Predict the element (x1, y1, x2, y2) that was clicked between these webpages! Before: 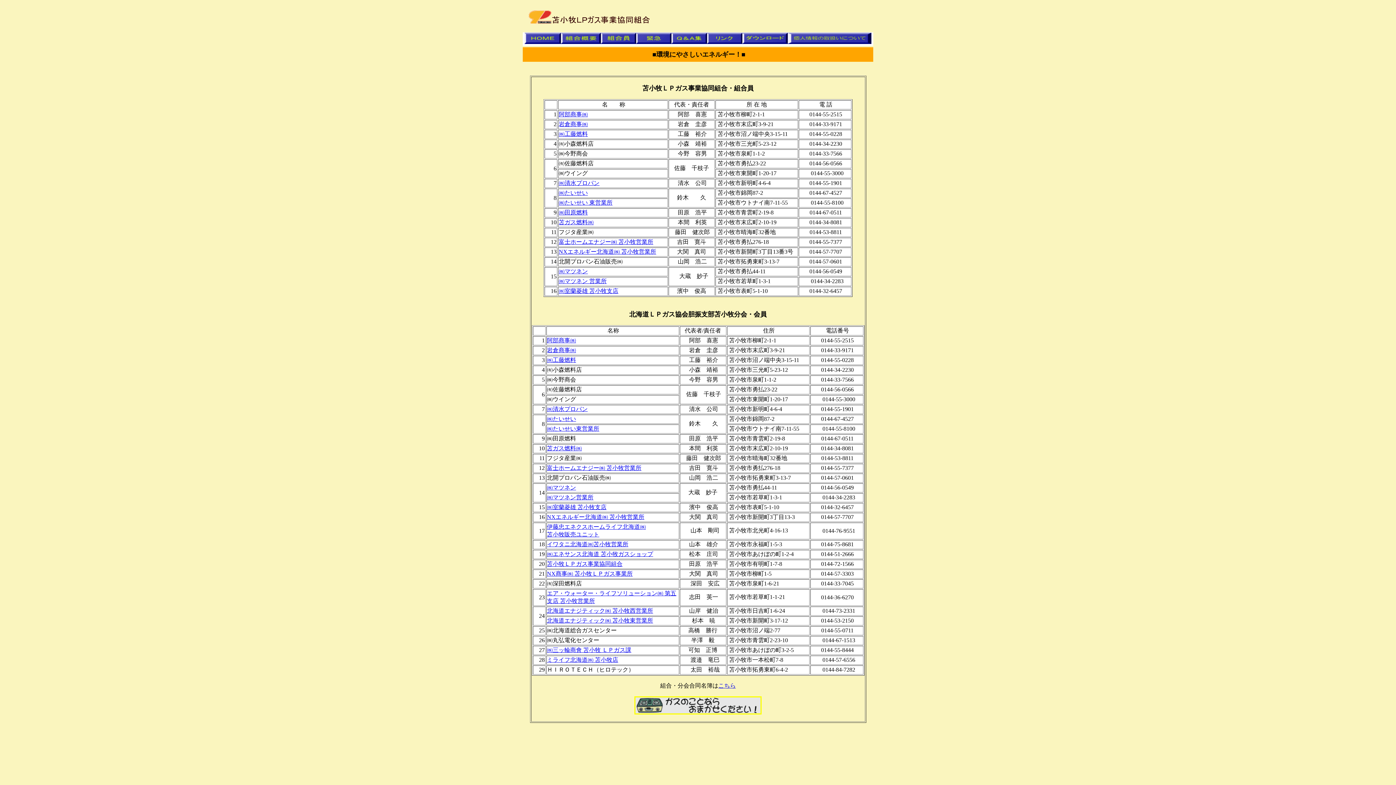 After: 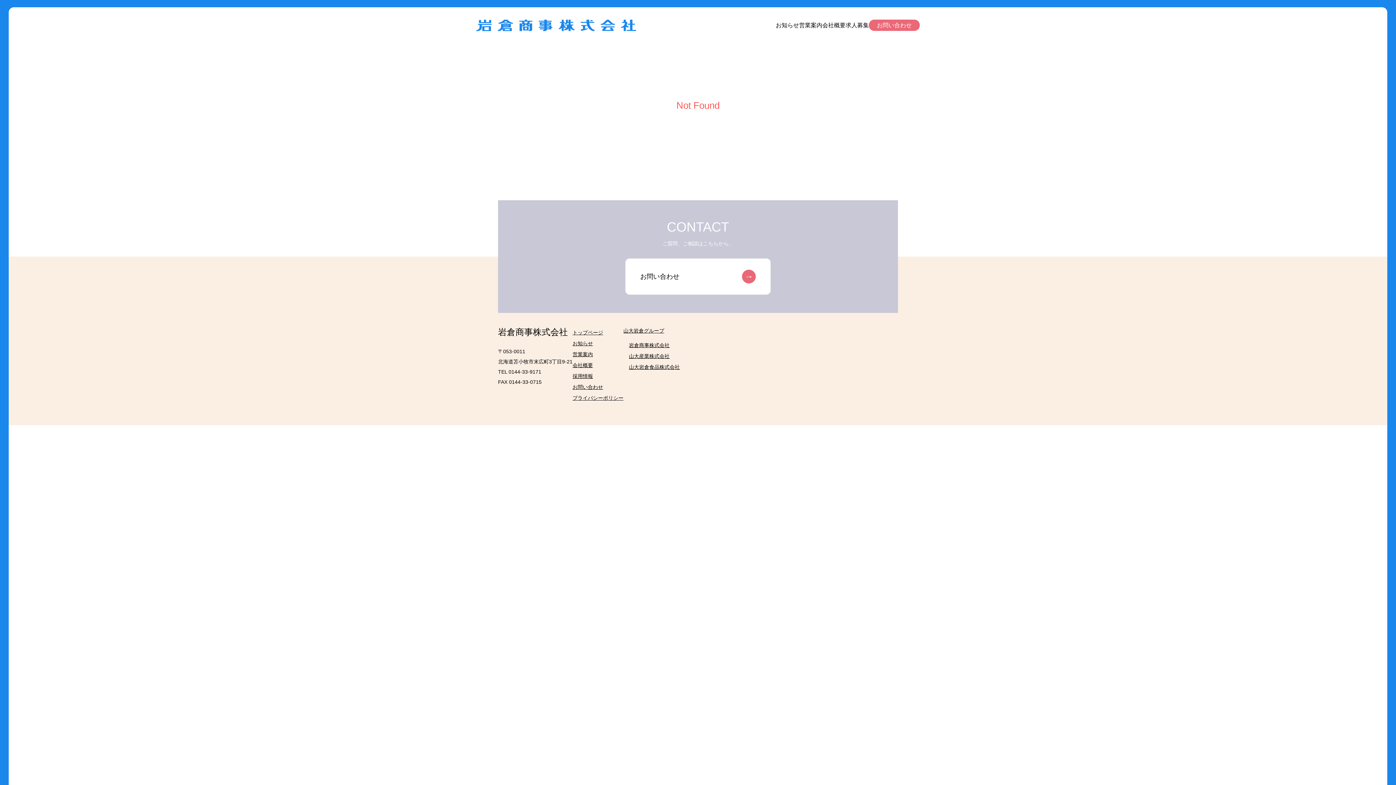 Action: bbox: (547, 347, 576, 353) label: 岩倉商事㈱